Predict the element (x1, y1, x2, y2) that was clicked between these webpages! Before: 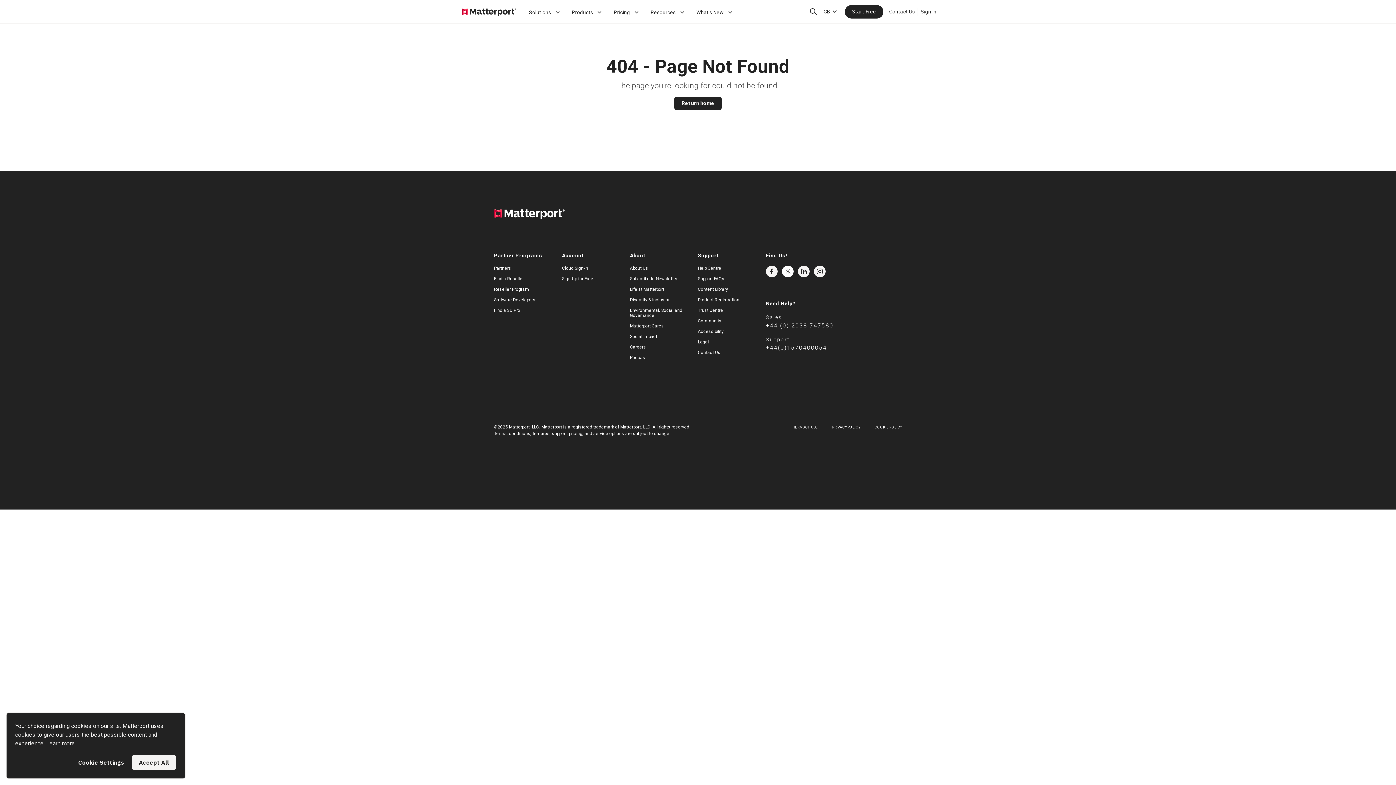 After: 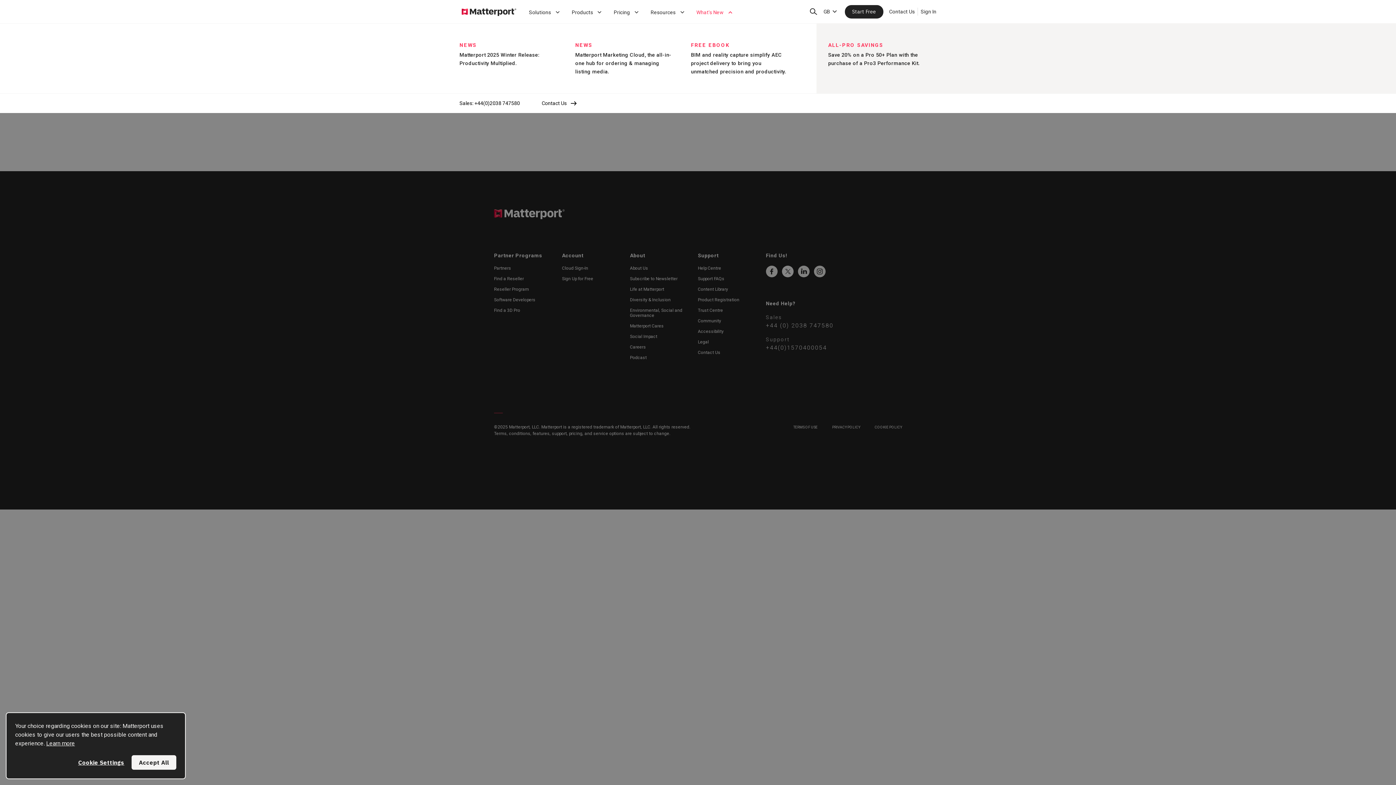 Action: label: What's New bbox: (691, 0, 739, 23)